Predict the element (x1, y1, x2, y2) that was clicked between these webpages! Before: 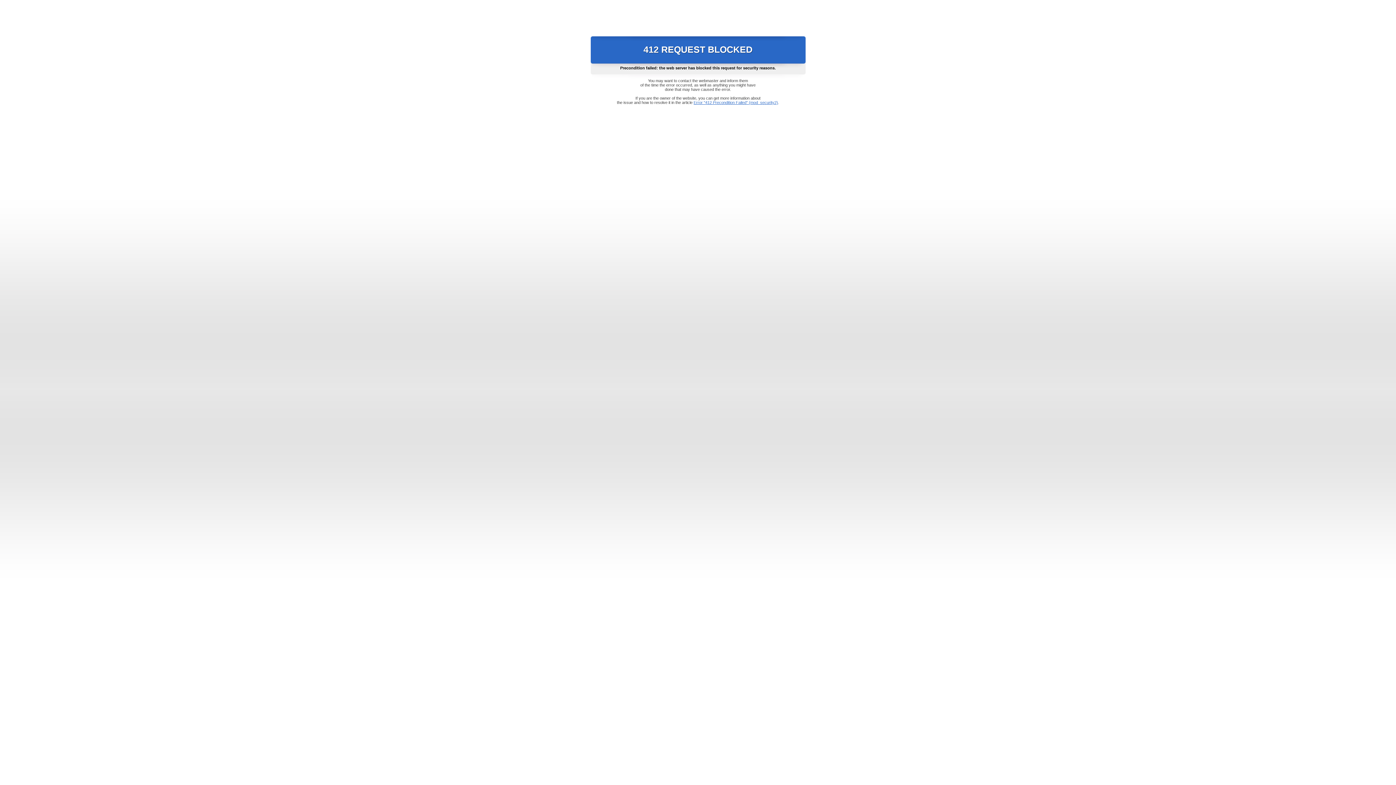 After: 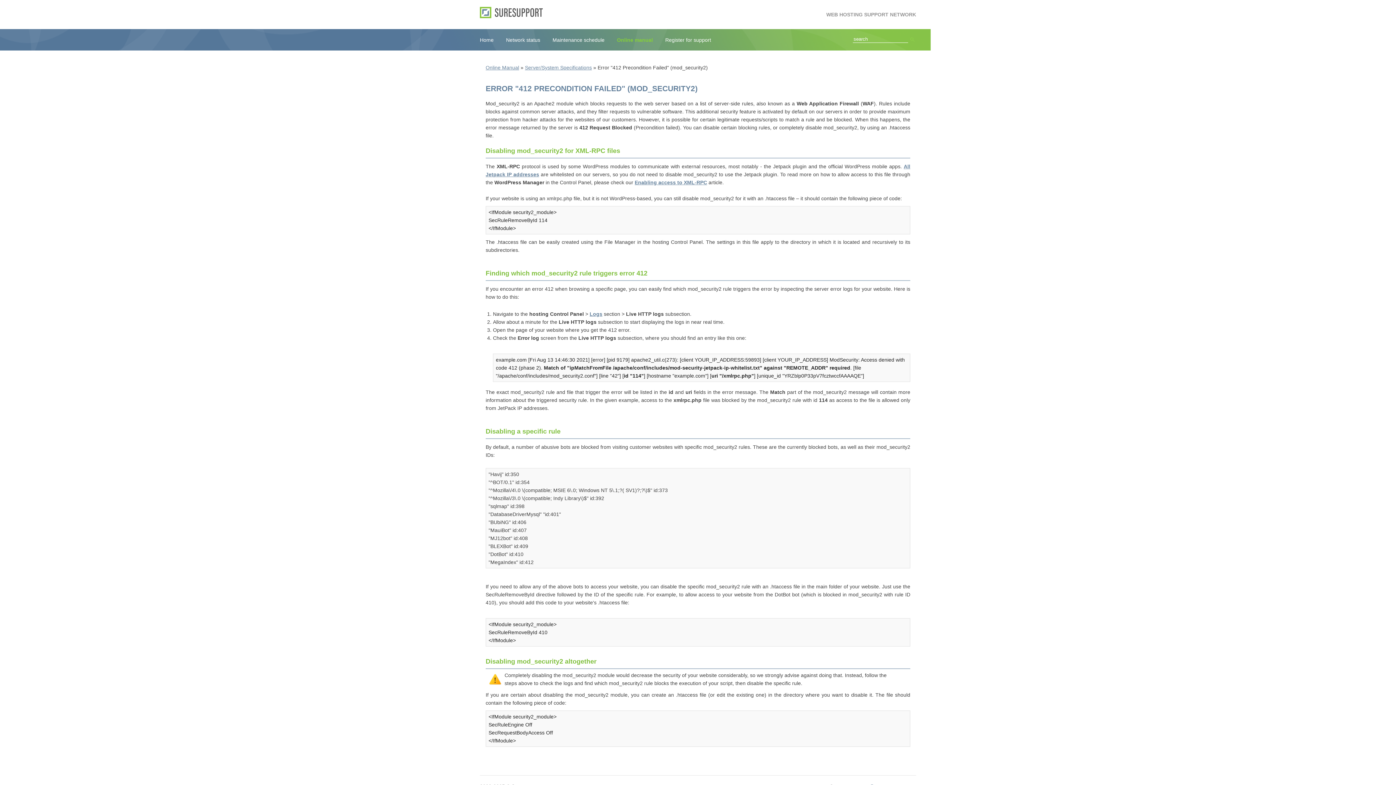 Action: bbox: (693, 100, 778, 104) label: Error "412 Precondition Failed" (mod_security2)